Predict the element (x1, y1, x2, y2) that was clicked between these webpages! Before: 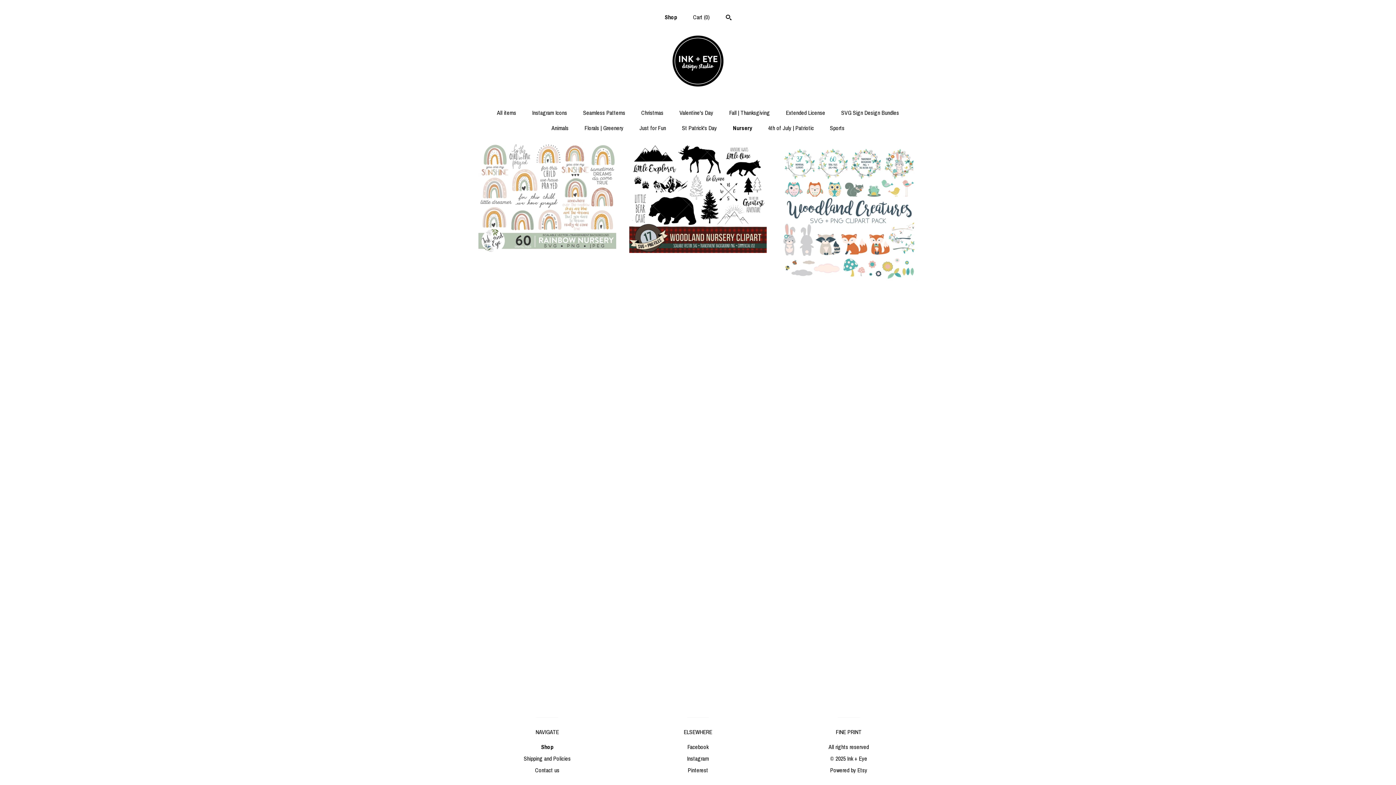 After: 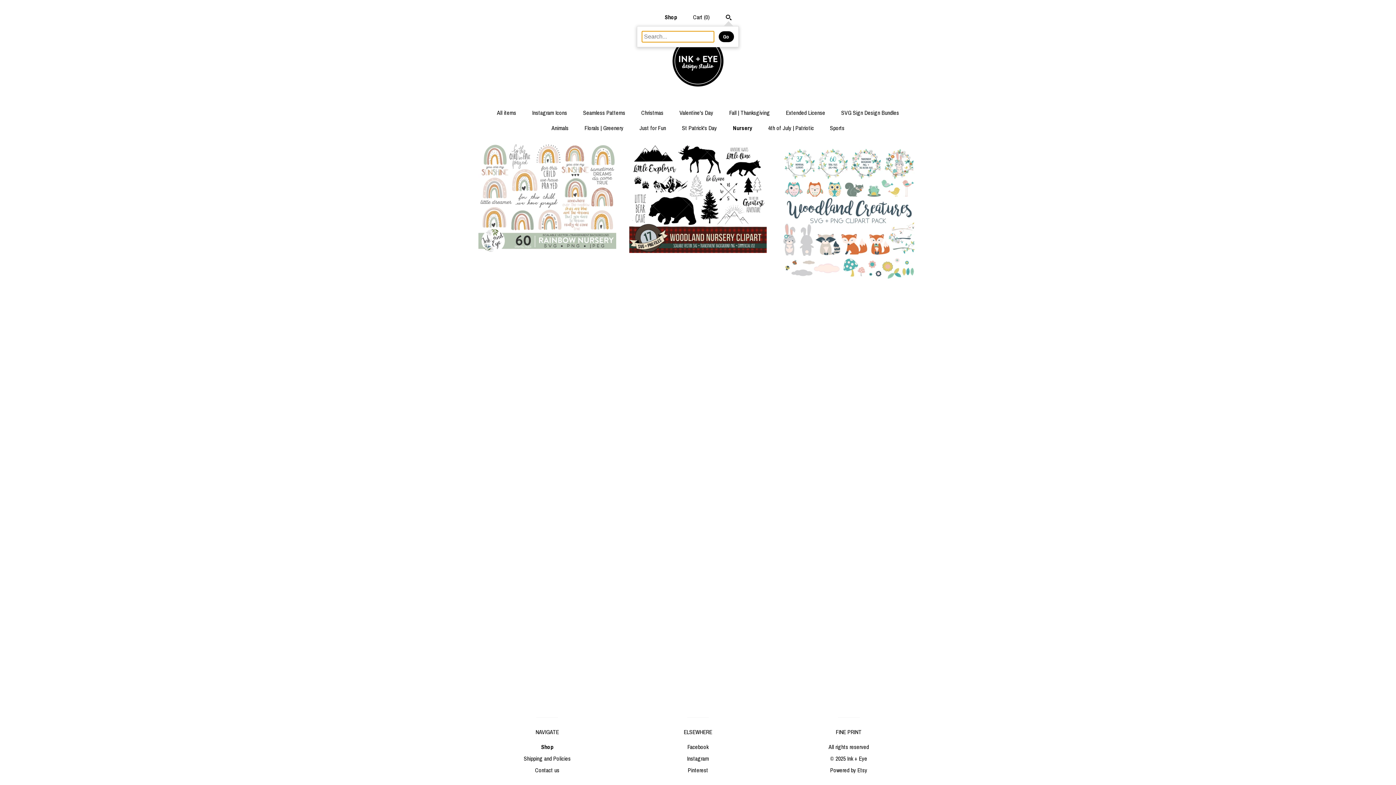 Action: bbox: (726, 14, 731, 22) label: Search